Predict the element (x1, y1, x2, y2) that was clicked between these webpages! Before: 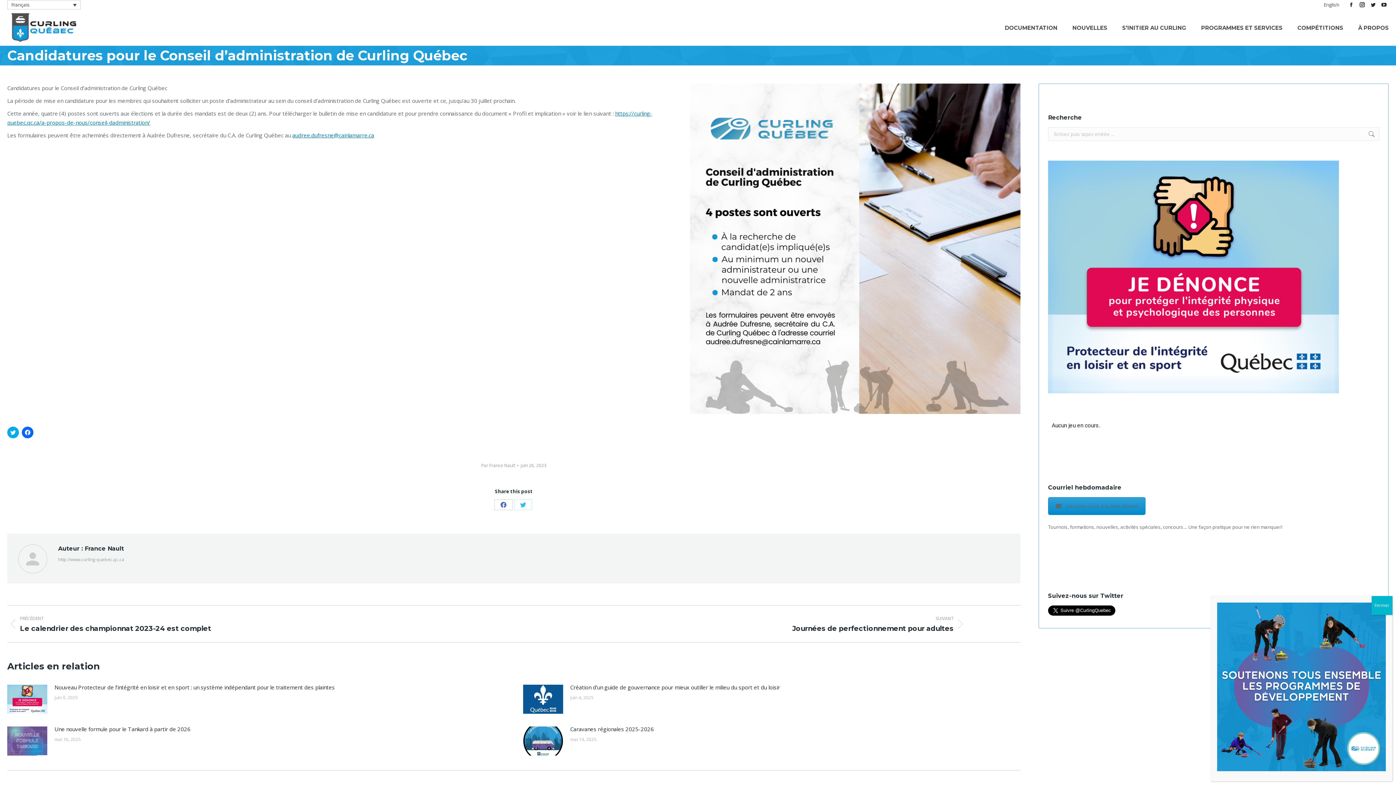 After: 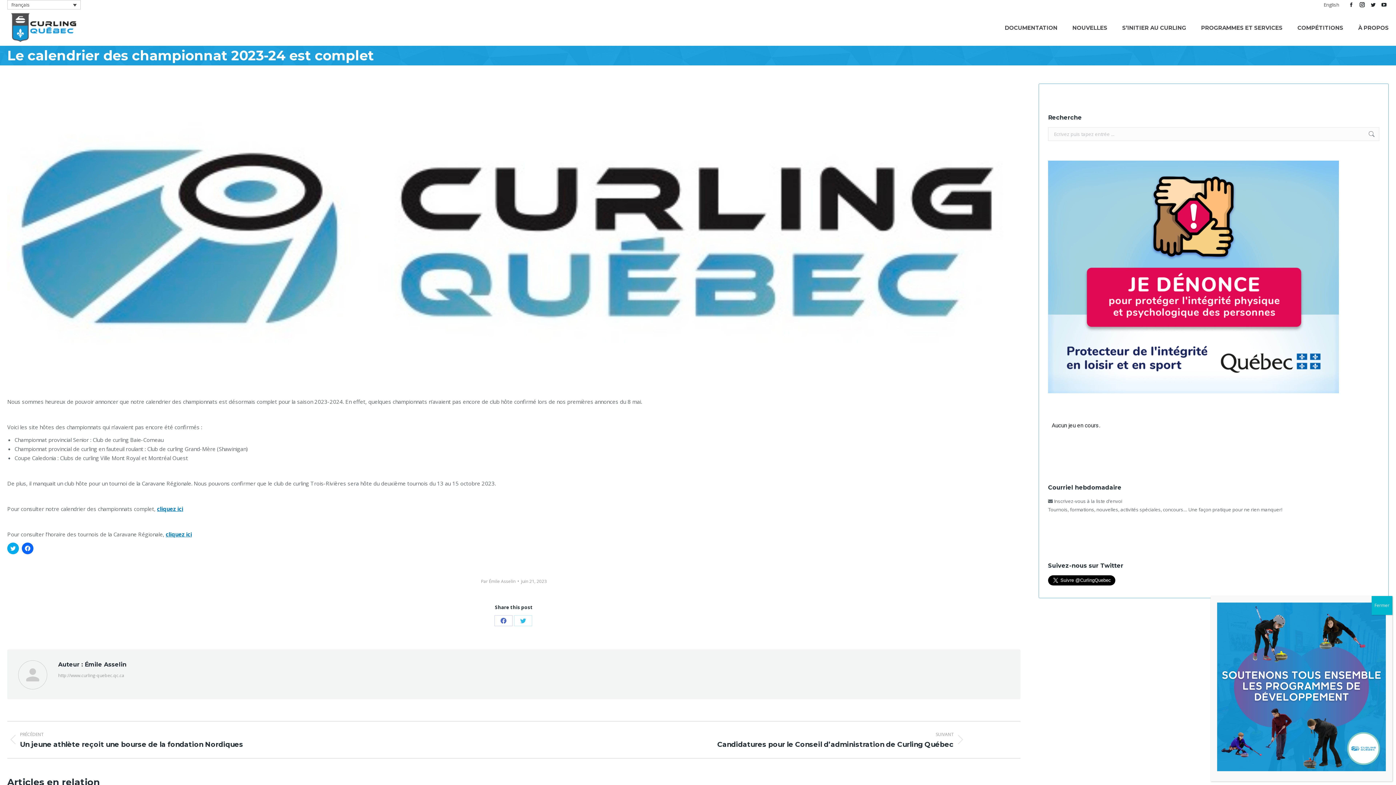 Action: label: PRÉCÉDENT
Article précédent :
Le calendrier des championnat 2023-24 est complet bbox: (7, 614, 476, 633)